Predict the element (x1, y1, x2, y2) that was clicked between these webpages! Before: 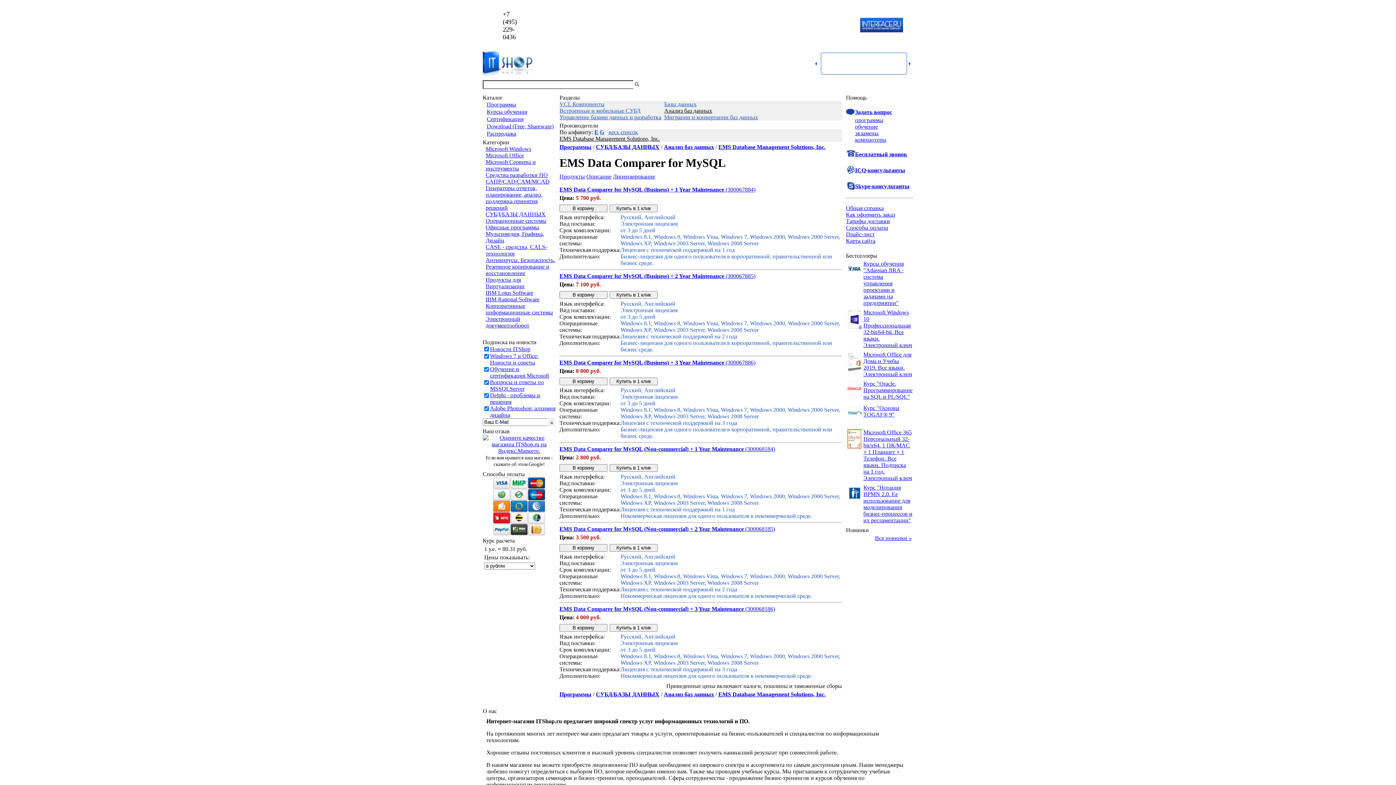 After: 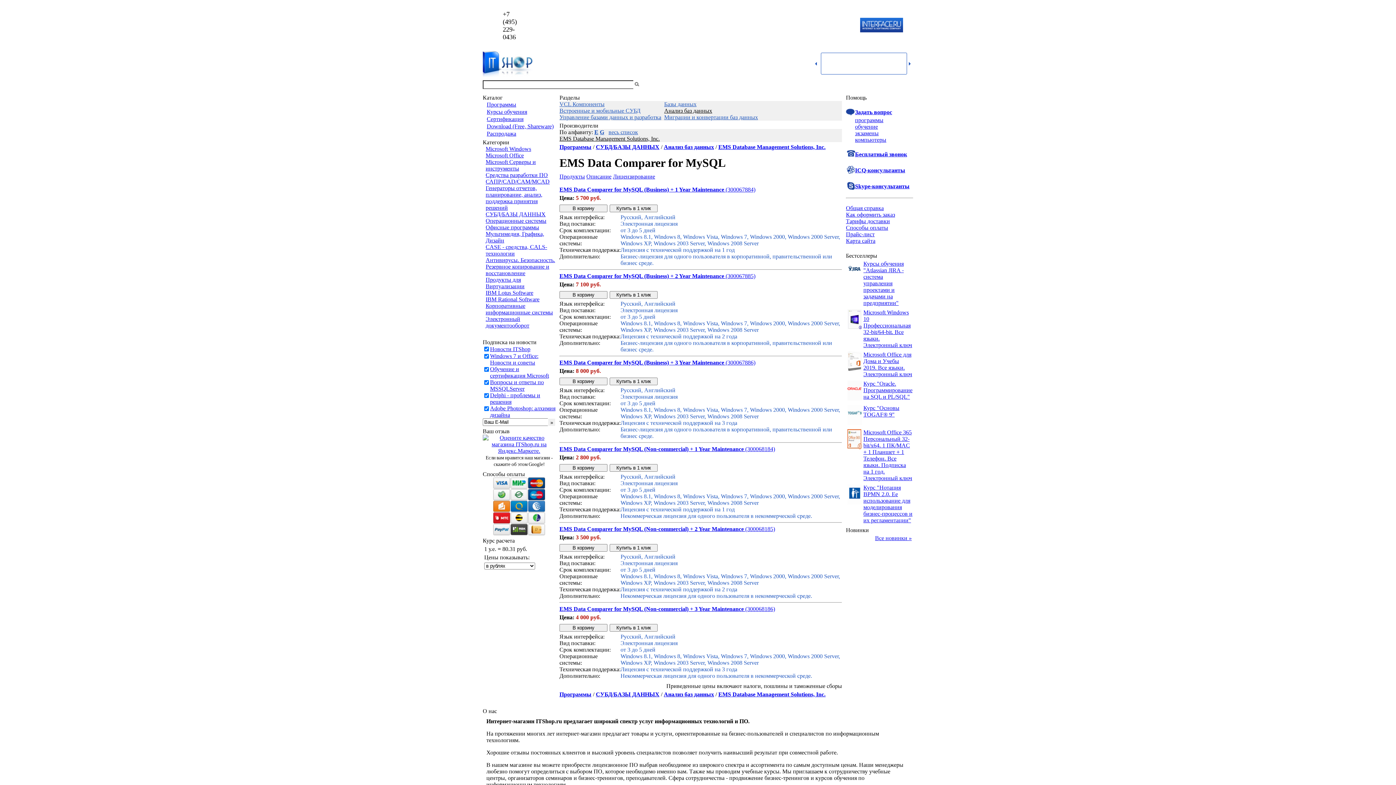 Action: label: Skype-консультанты bbox: (855, 183, 909, 189)